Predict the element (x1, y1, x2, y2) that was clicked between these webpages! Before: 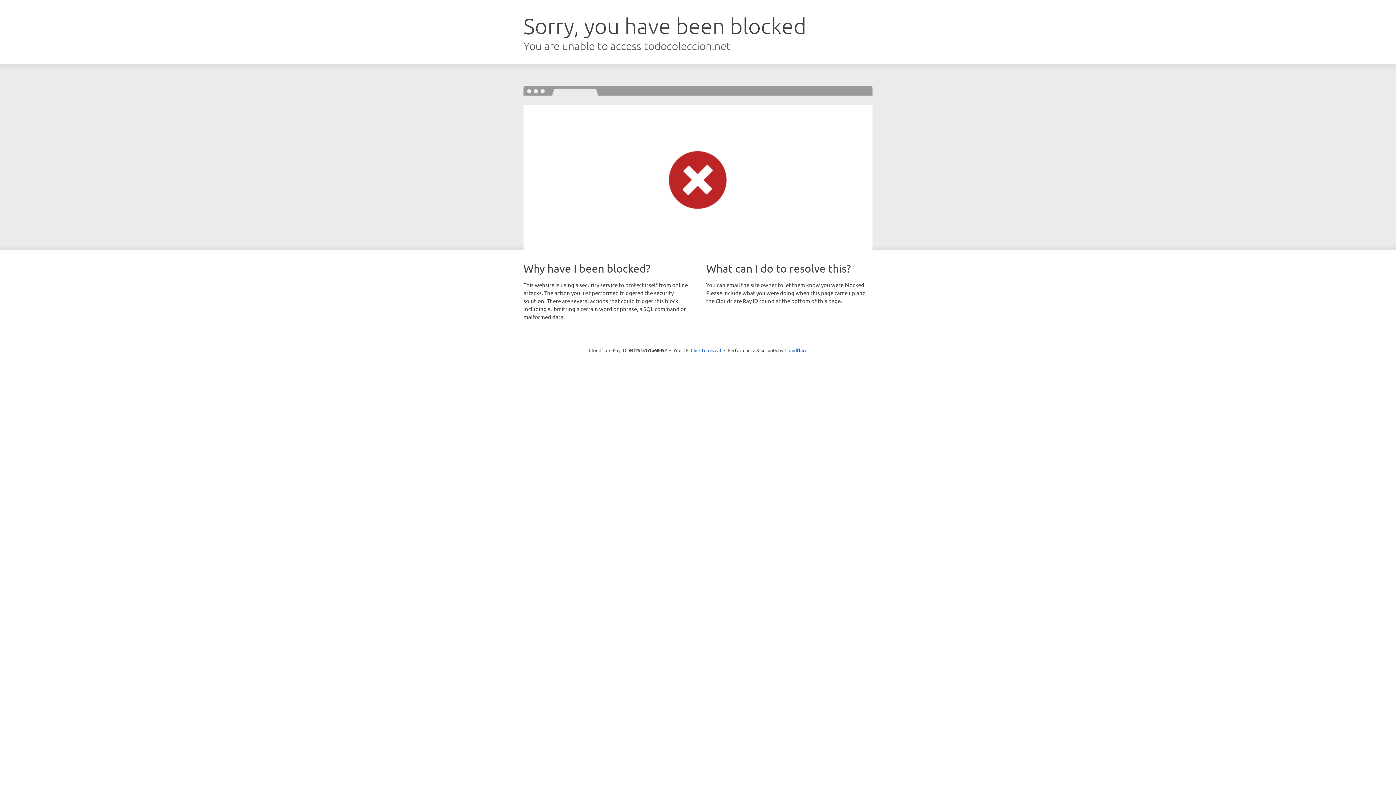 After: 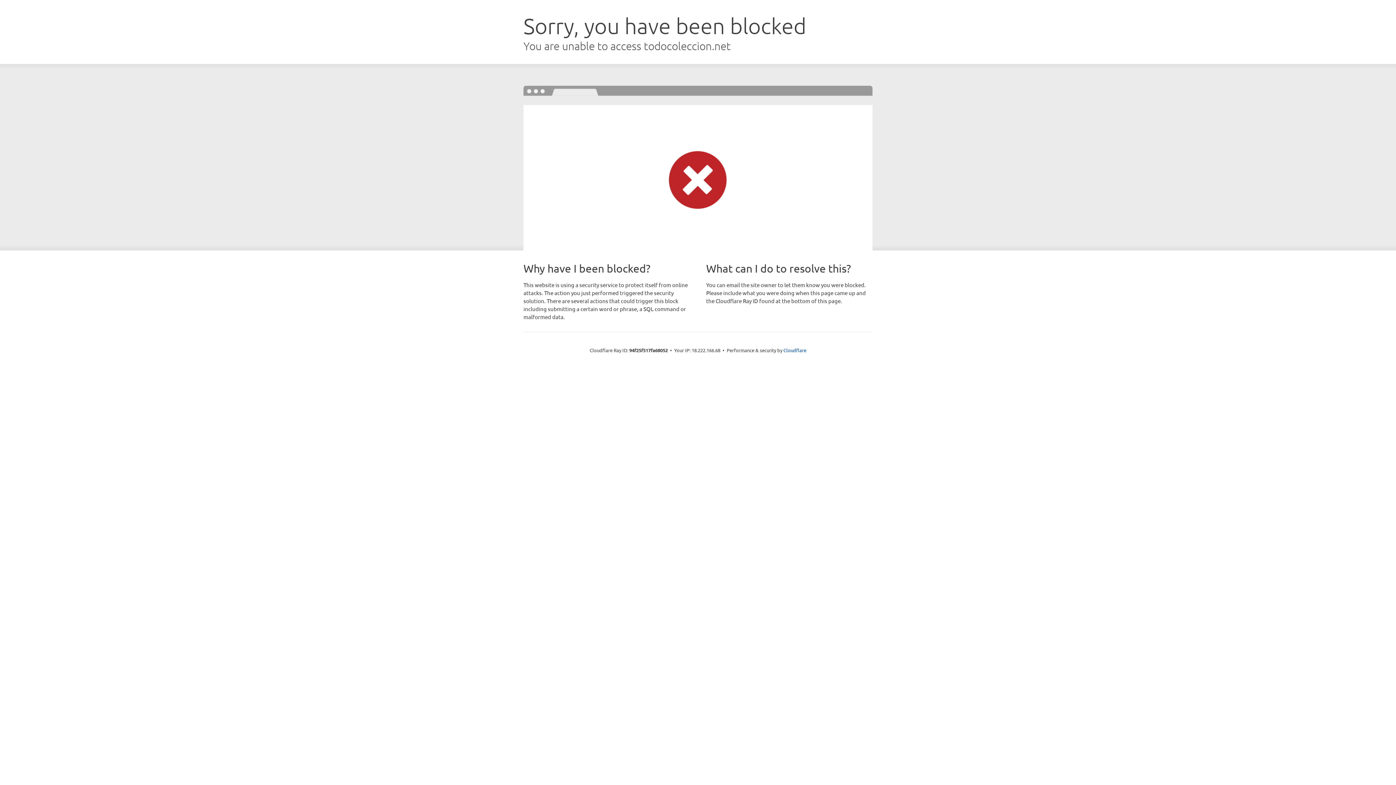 Action: bbox: (690, 346, 721, 353) label: Click to reveal